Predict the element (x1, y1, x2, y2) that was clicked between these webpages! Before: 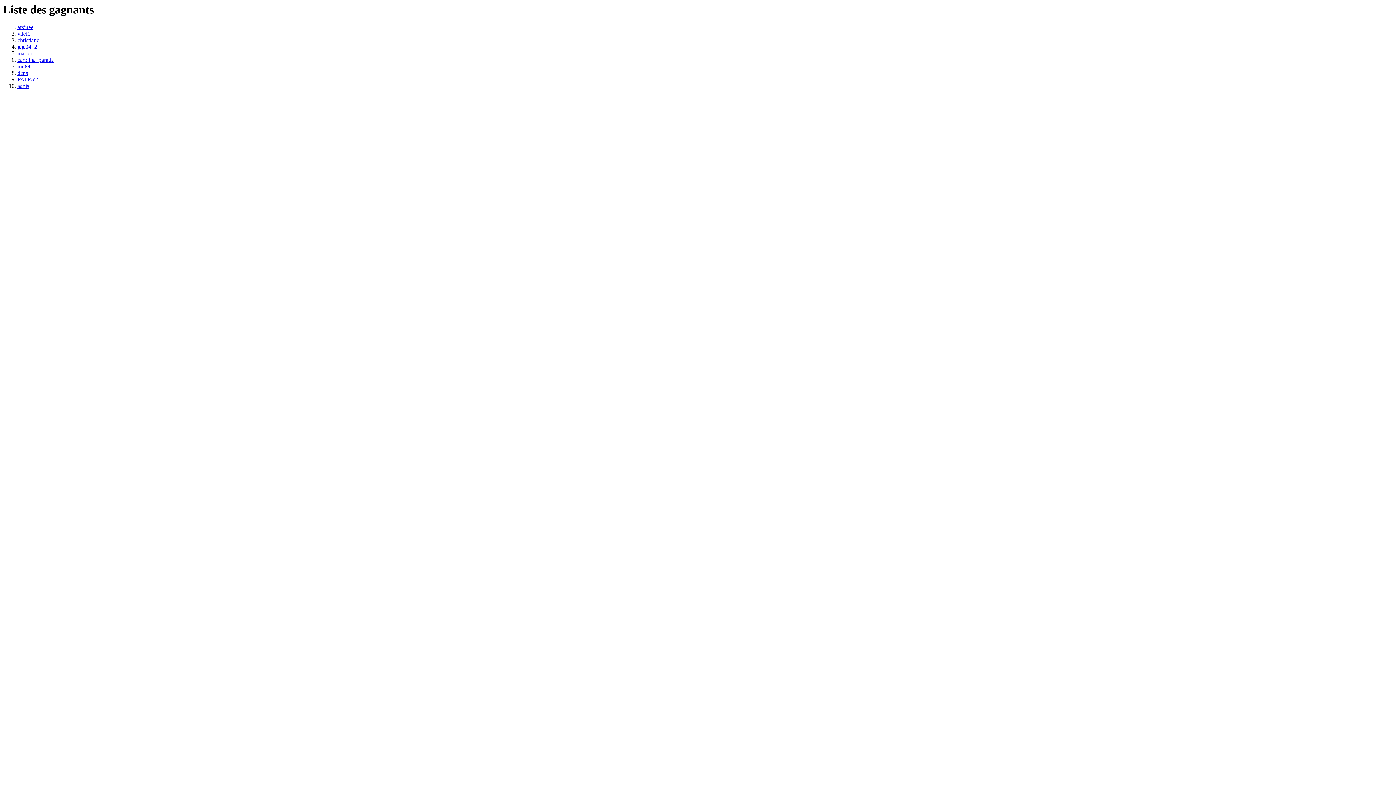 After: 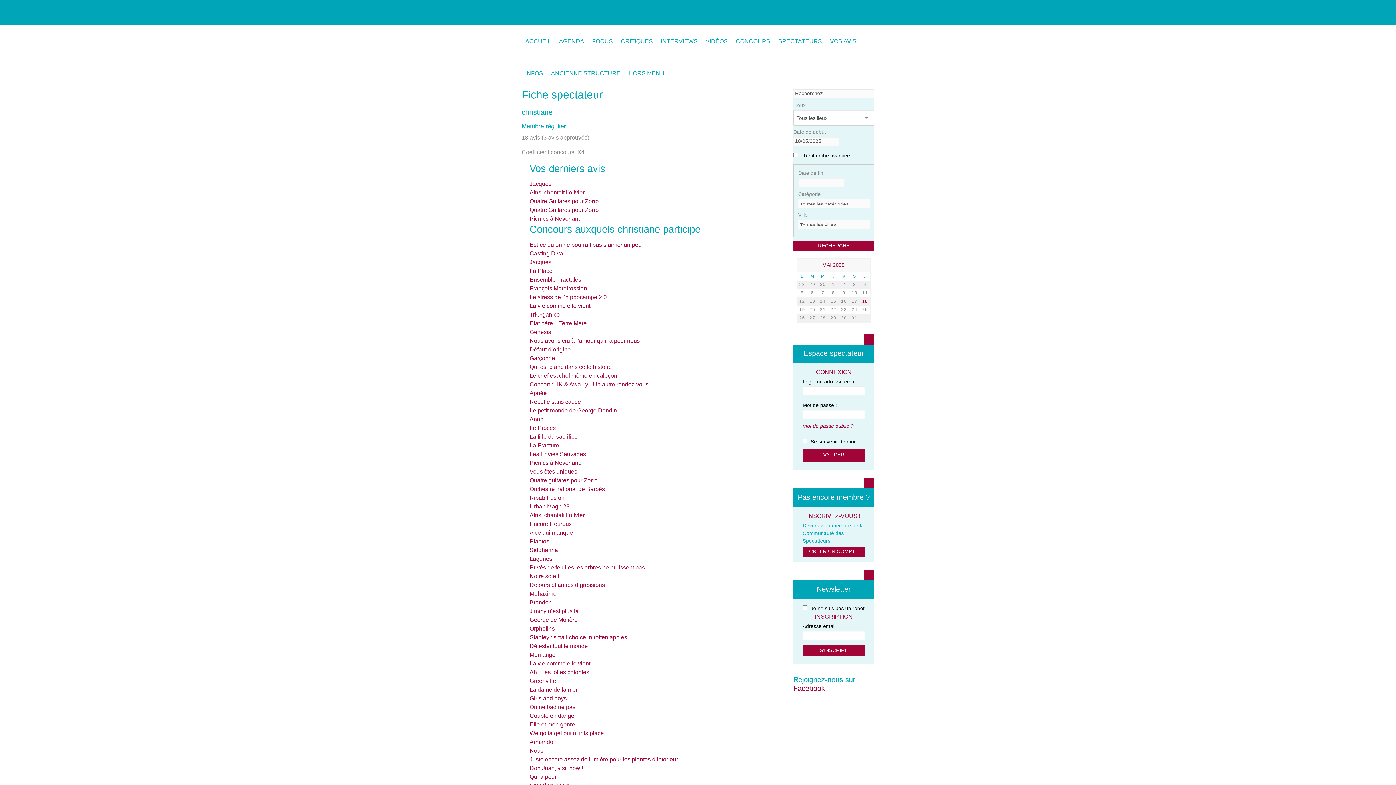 Action: label: christiane bbox: (17, 37, 39, 43)